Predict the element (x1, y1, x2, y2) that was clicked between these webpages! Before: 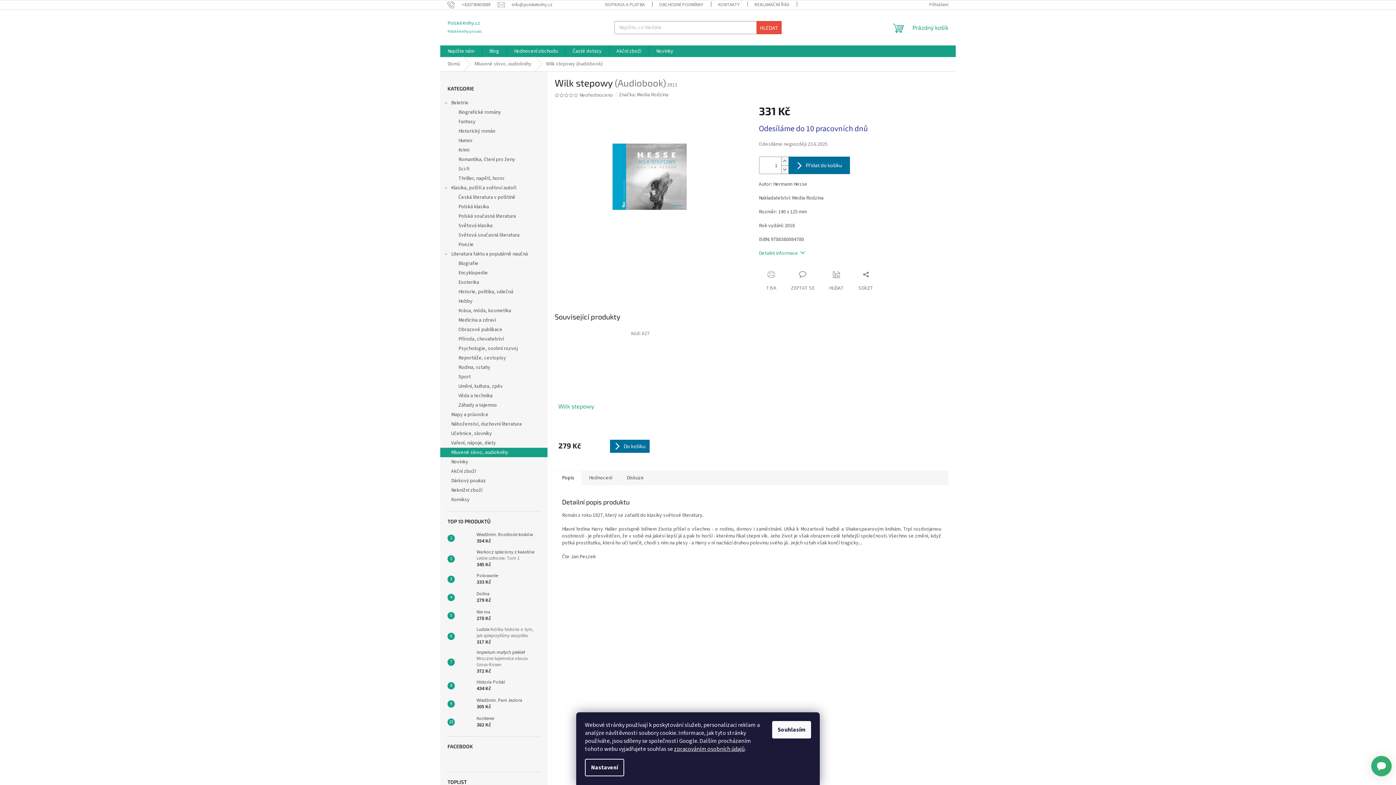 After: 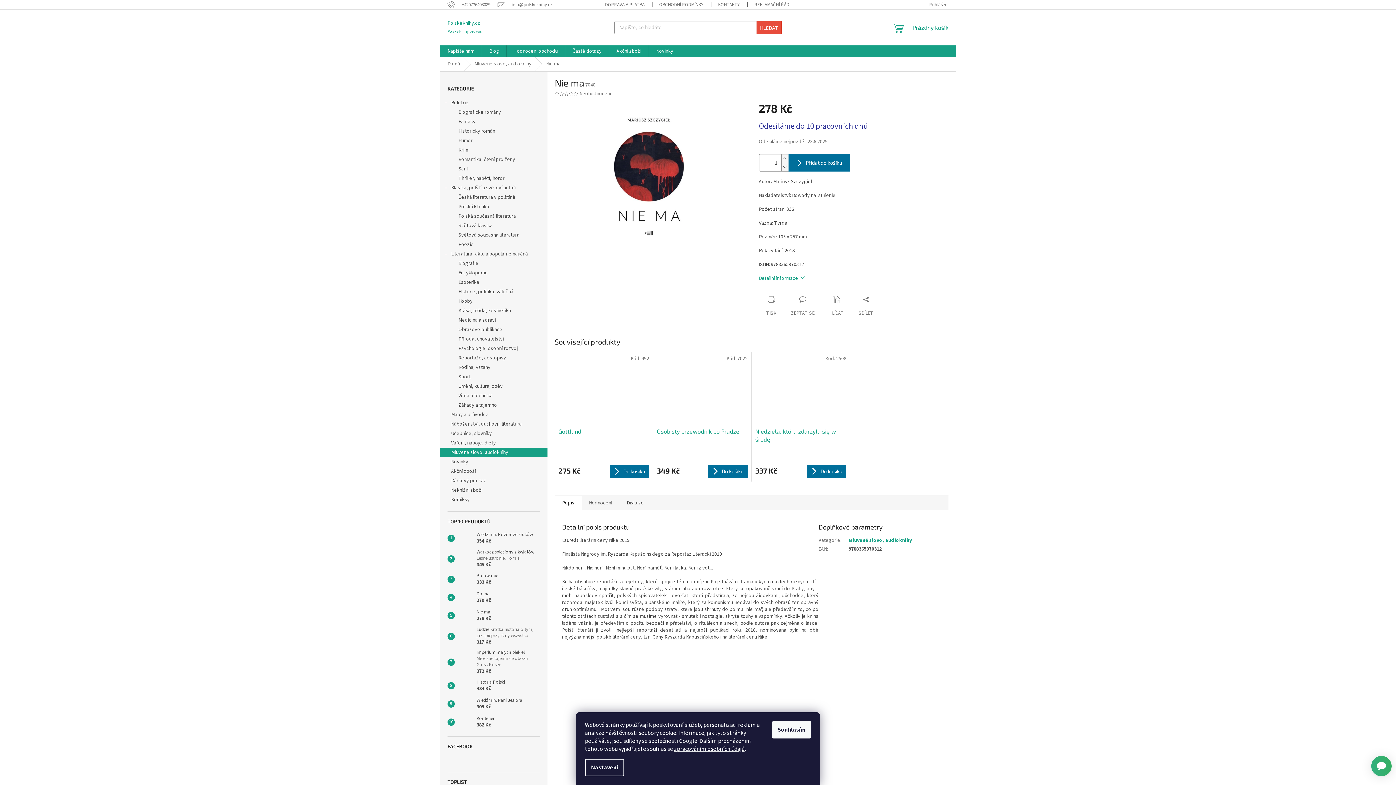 Action: bbox: (473, 609, 491, 622) label: Nie ma
278 Kč